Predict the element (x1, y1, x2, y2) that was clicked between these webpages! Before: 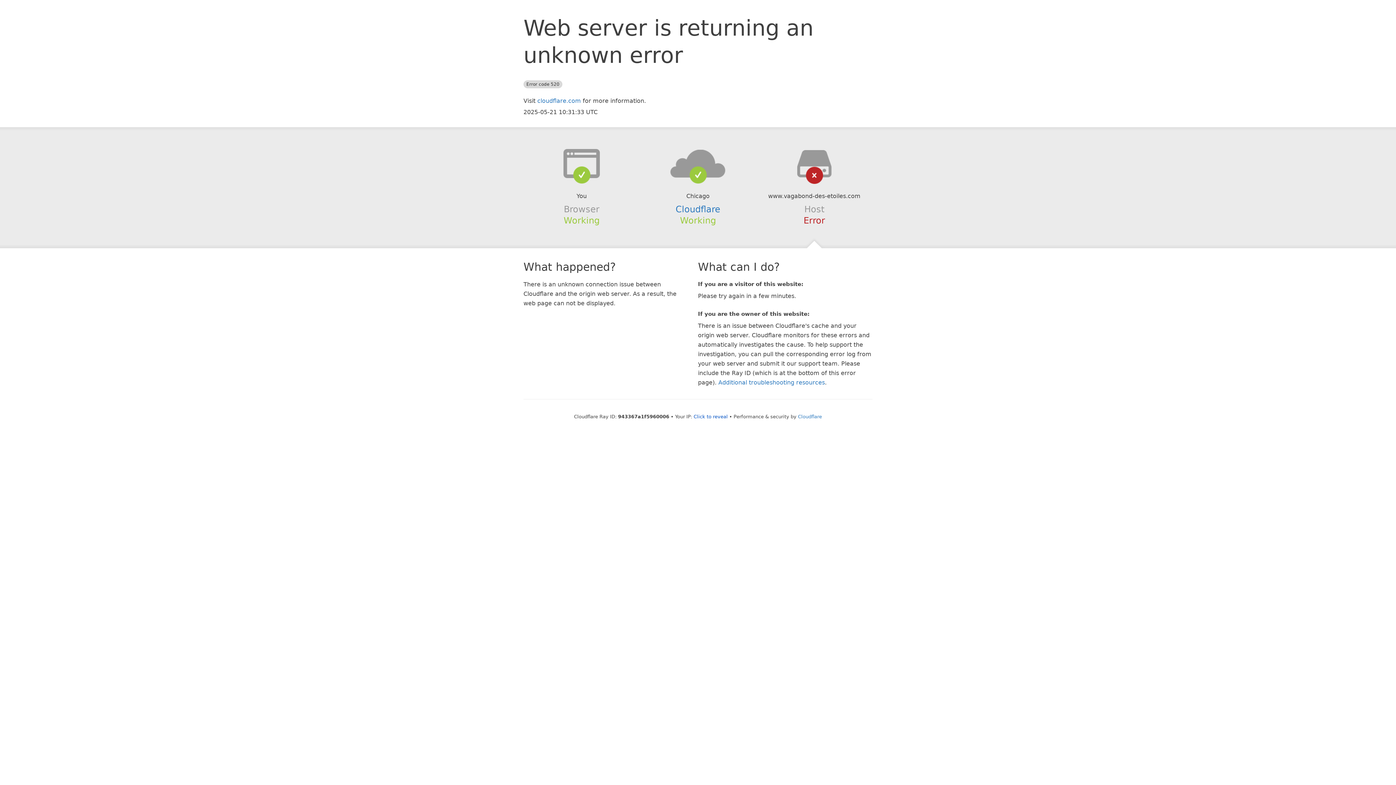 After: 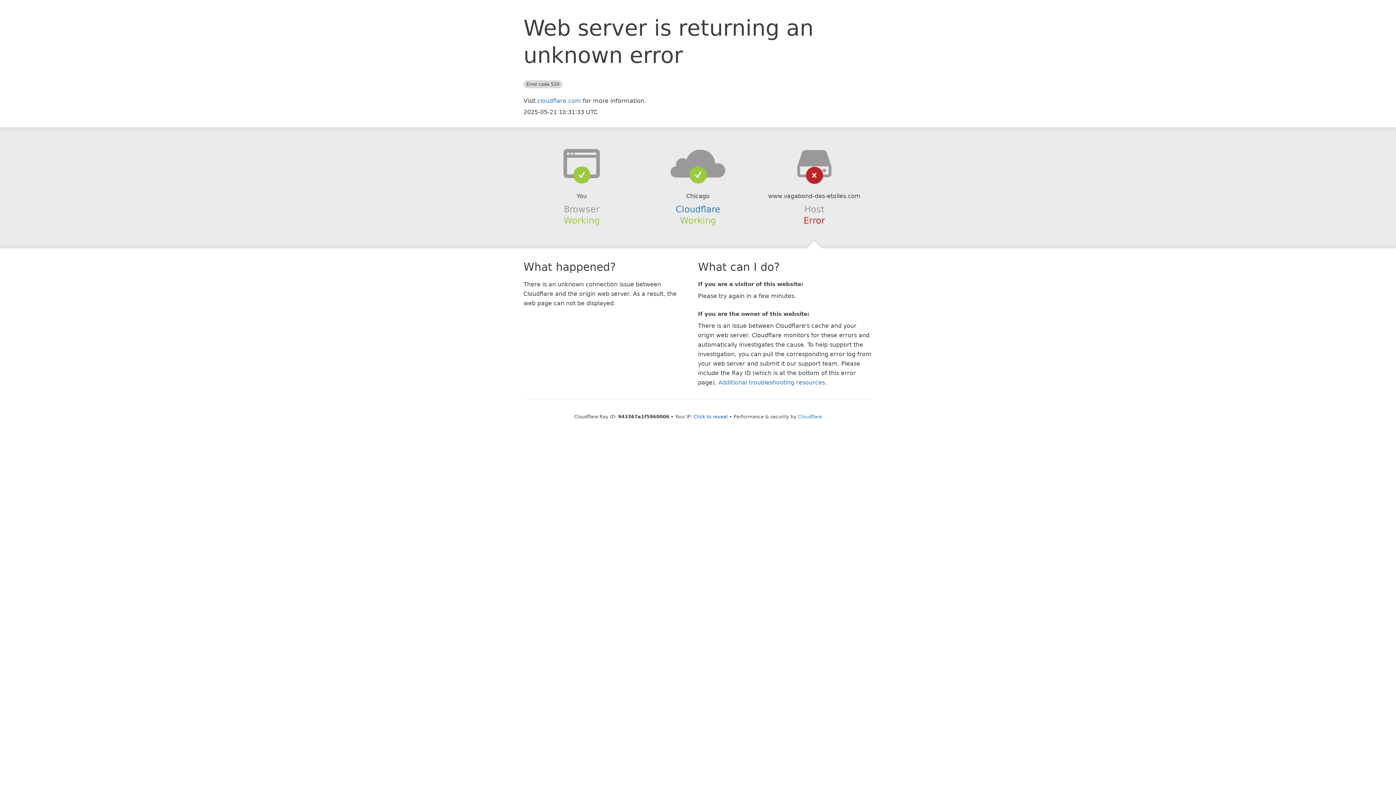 Action: bbox: (639, 148, 756, 178)